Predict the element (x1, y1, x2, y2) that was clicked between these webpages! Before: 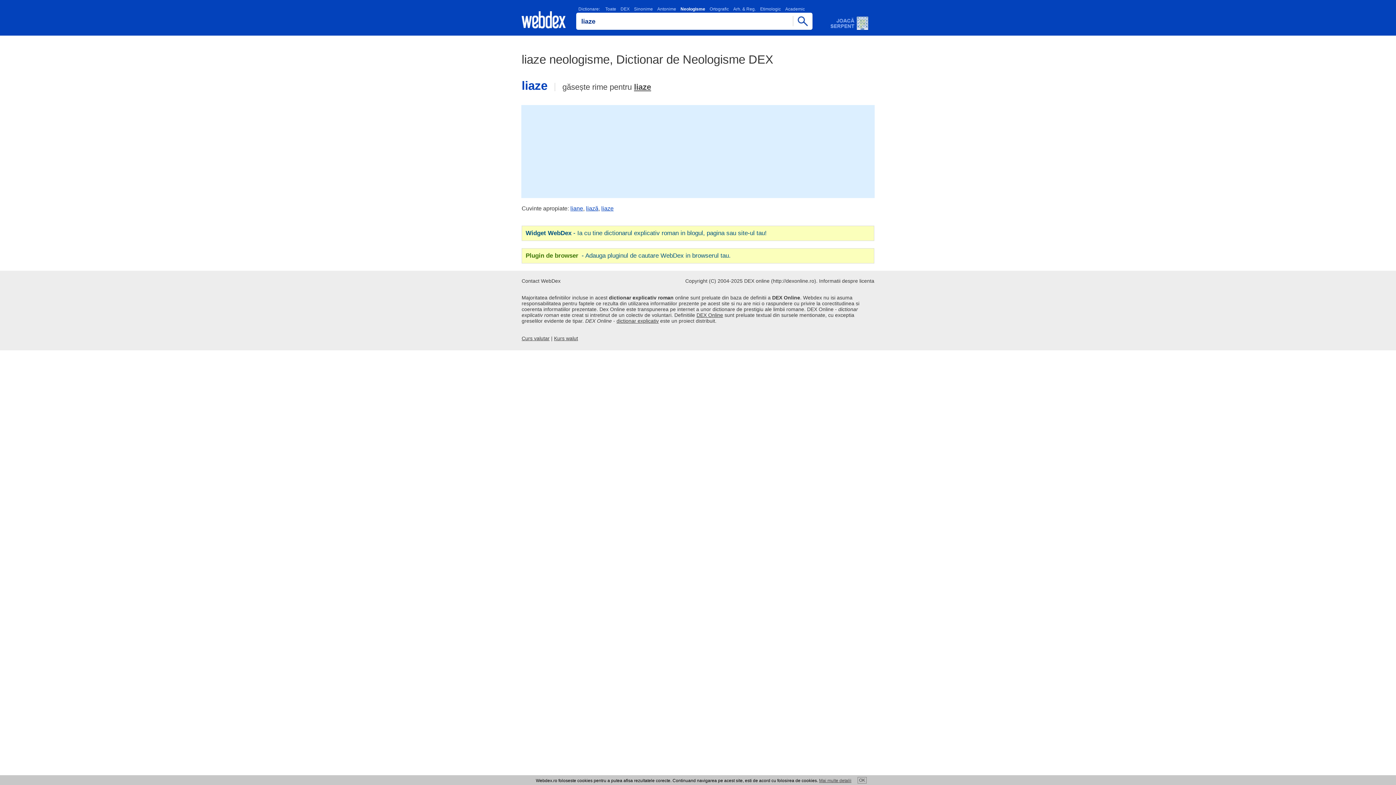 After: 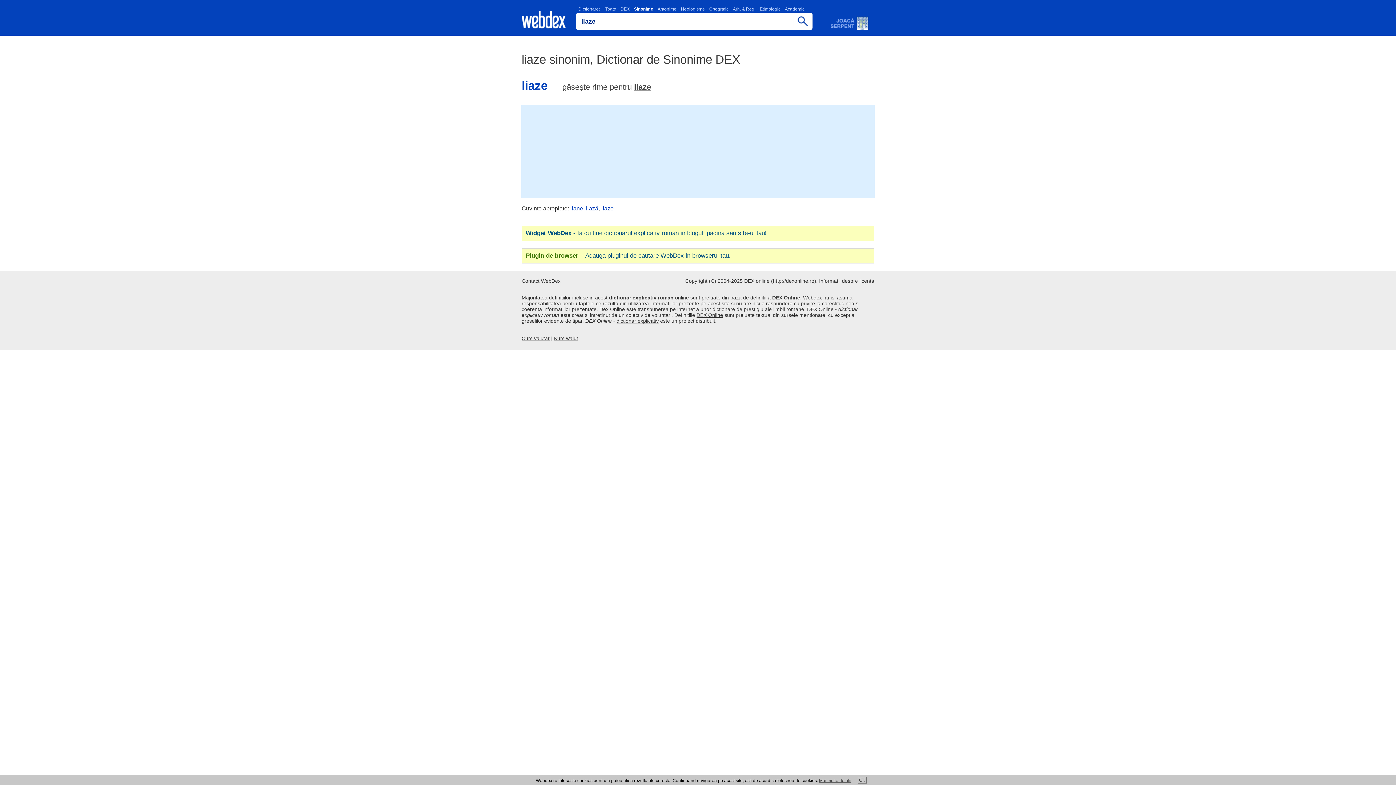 Action: bbox: (634, 6, 653, 11) label: Sinonime